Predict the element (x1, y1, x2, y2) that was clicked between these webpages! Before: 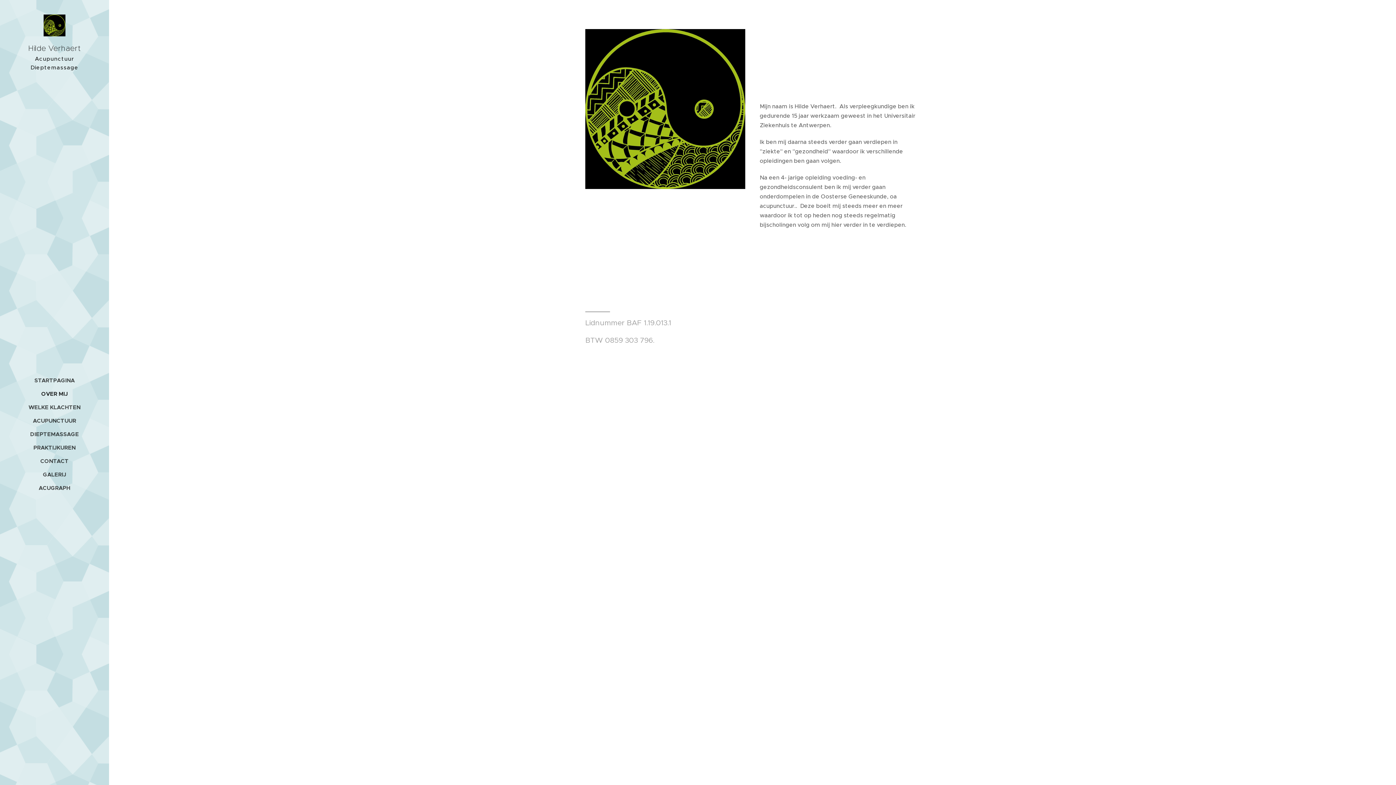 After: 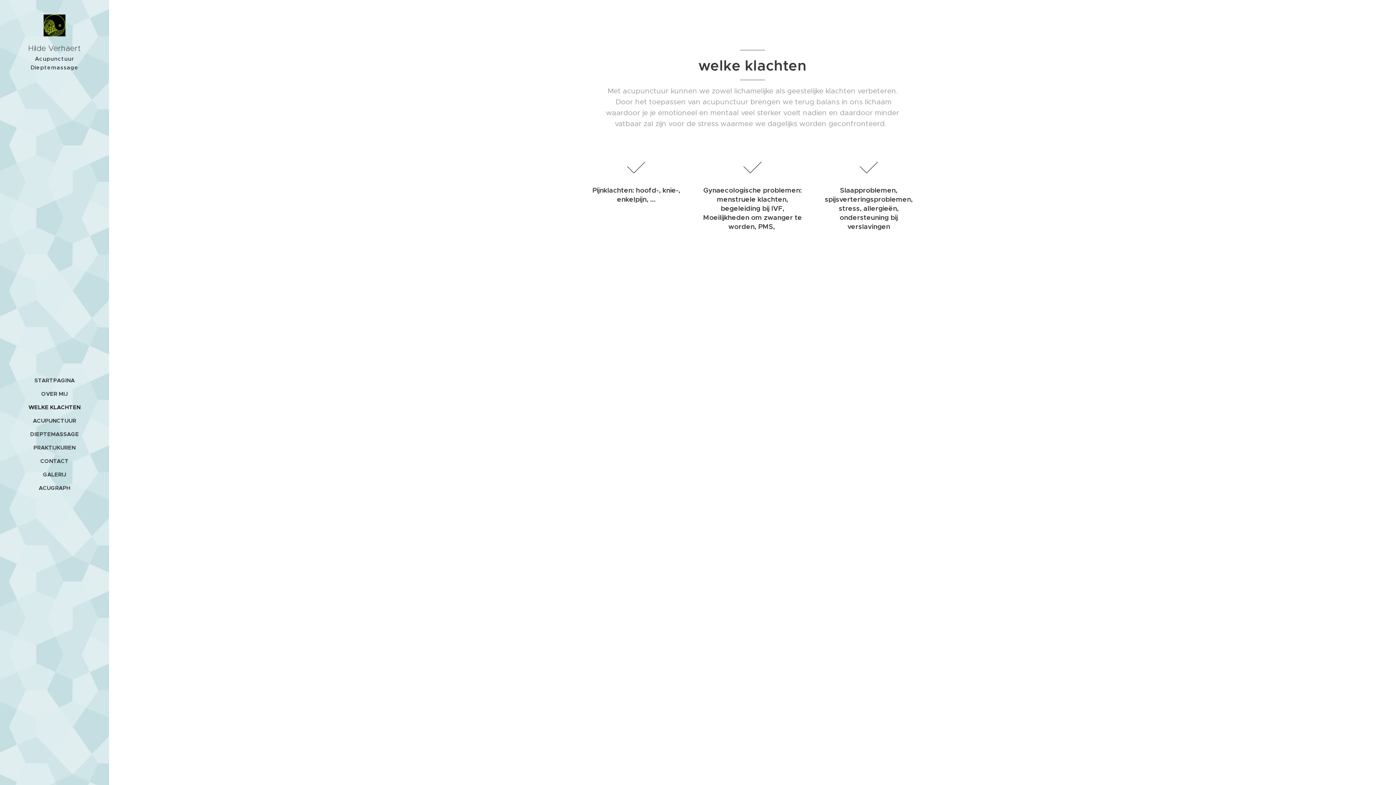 Action: label: WELKE KLACHTEN bbox: (2, 403, 106, 411)